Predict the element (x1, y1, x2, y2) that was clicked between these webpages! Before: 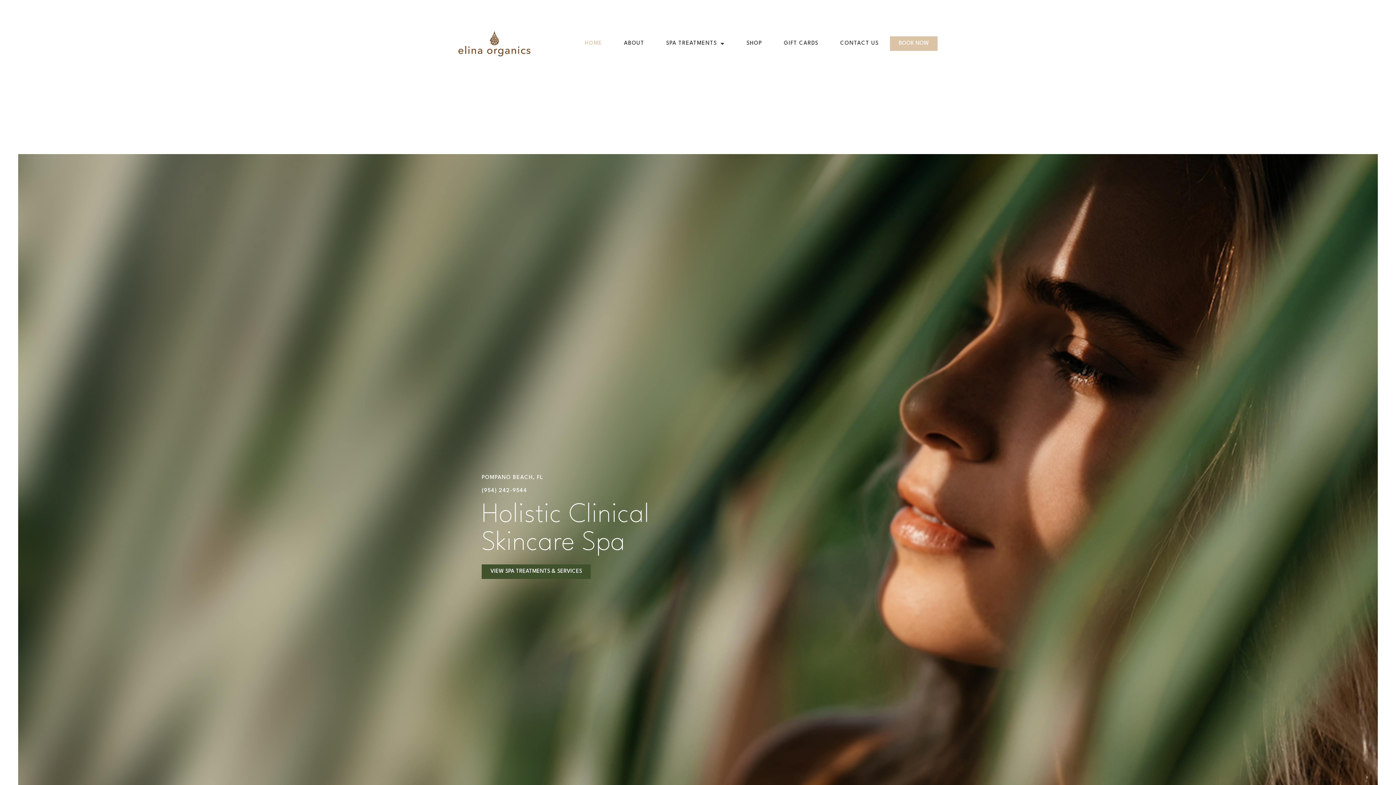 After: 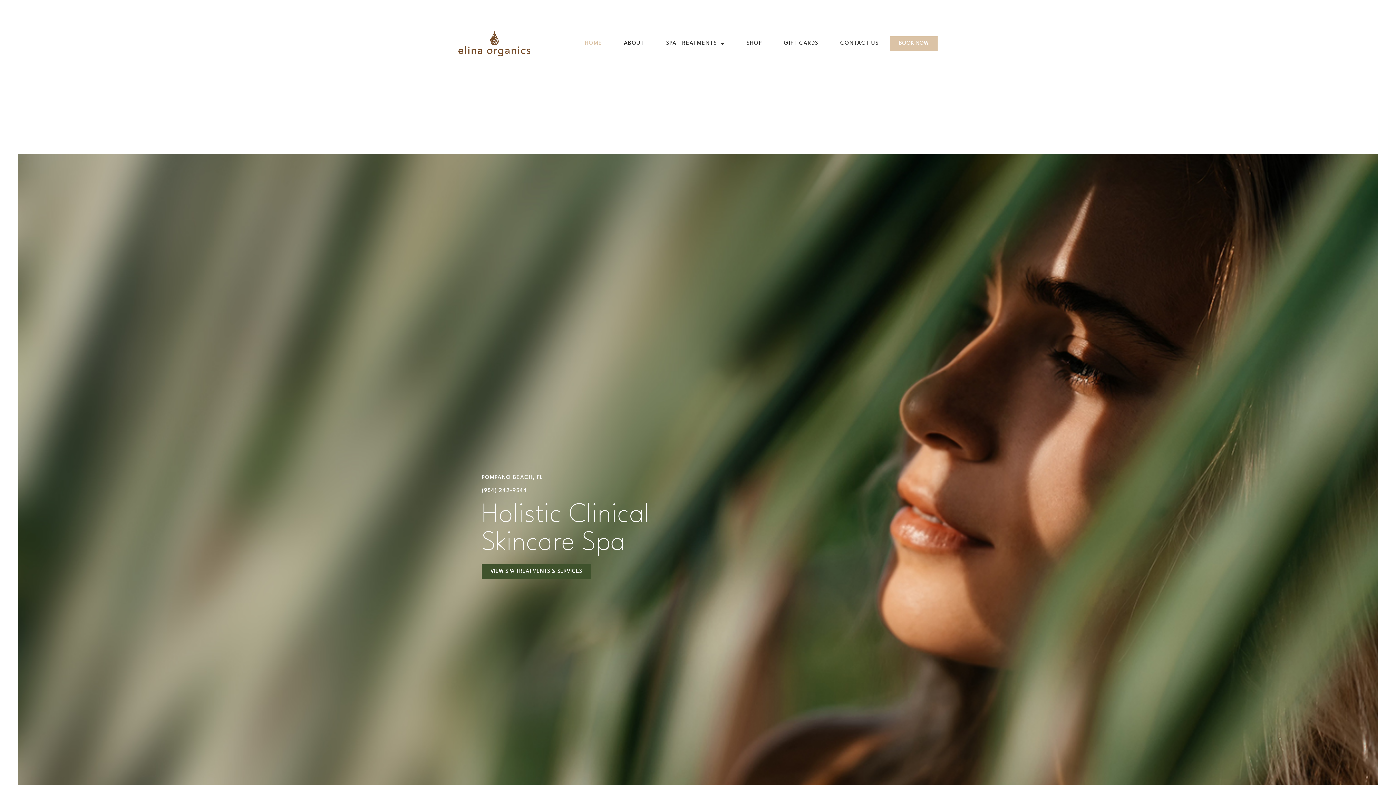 Action: bbox: (443, 30, 545, 56)